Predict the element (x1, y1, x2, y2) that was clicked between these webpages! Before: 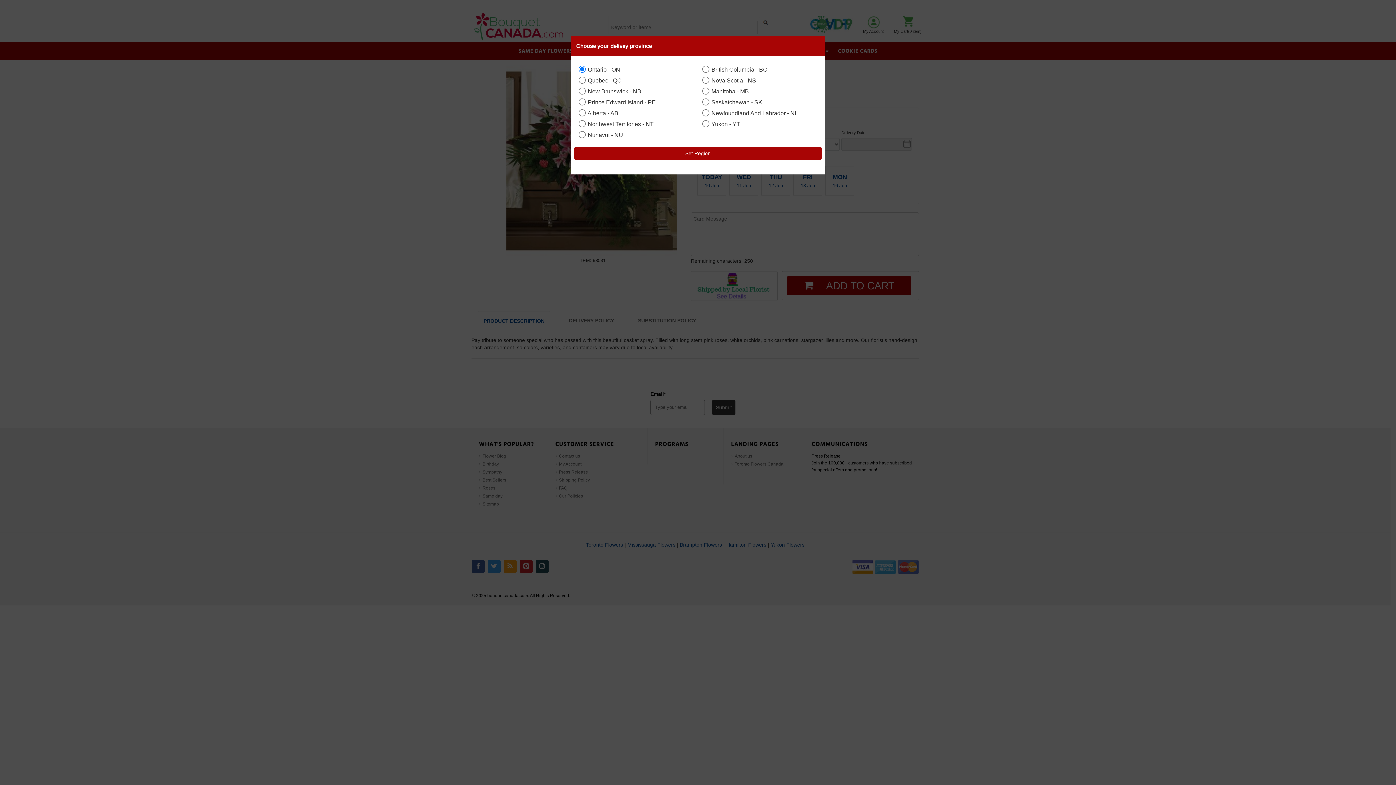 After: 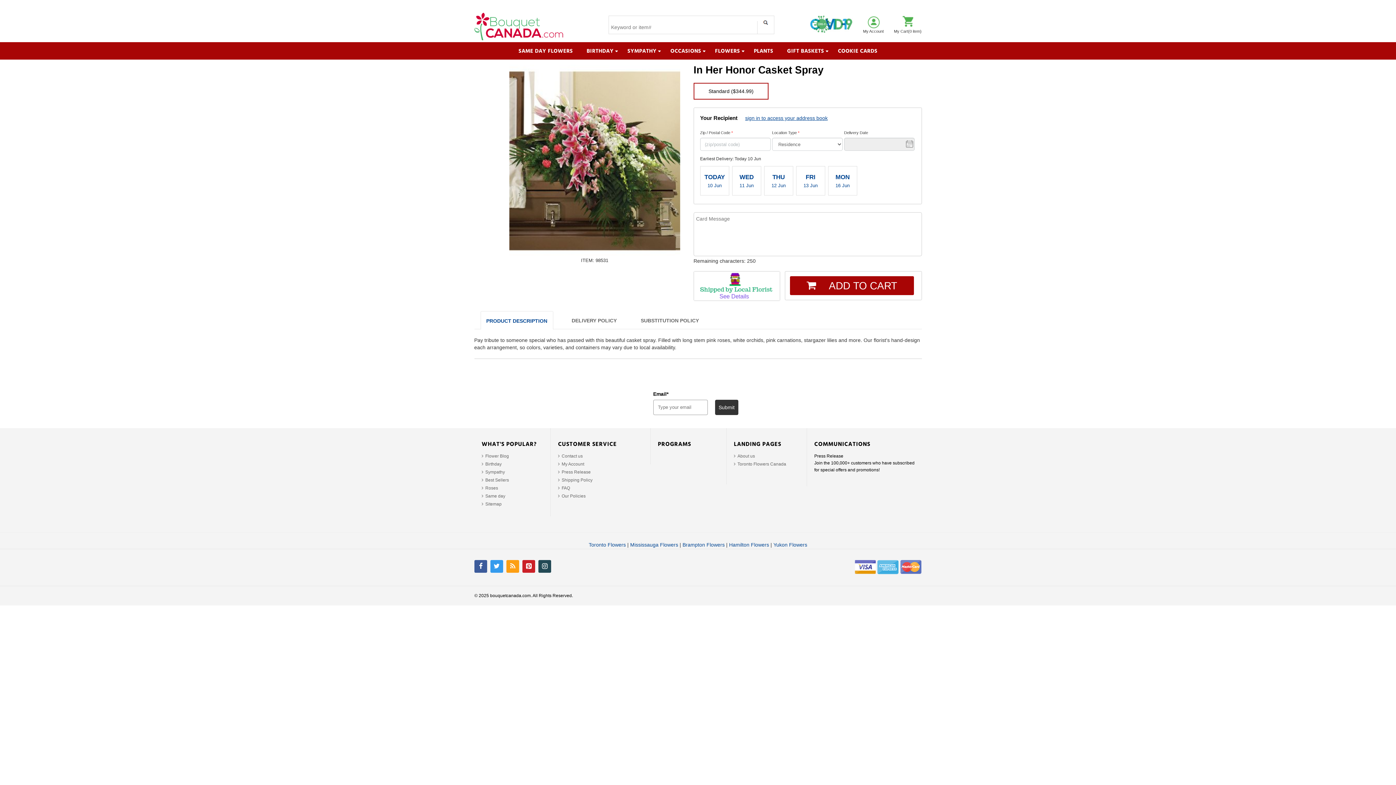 Action: label: Set Region bbox: (574, 146, 821, 160)